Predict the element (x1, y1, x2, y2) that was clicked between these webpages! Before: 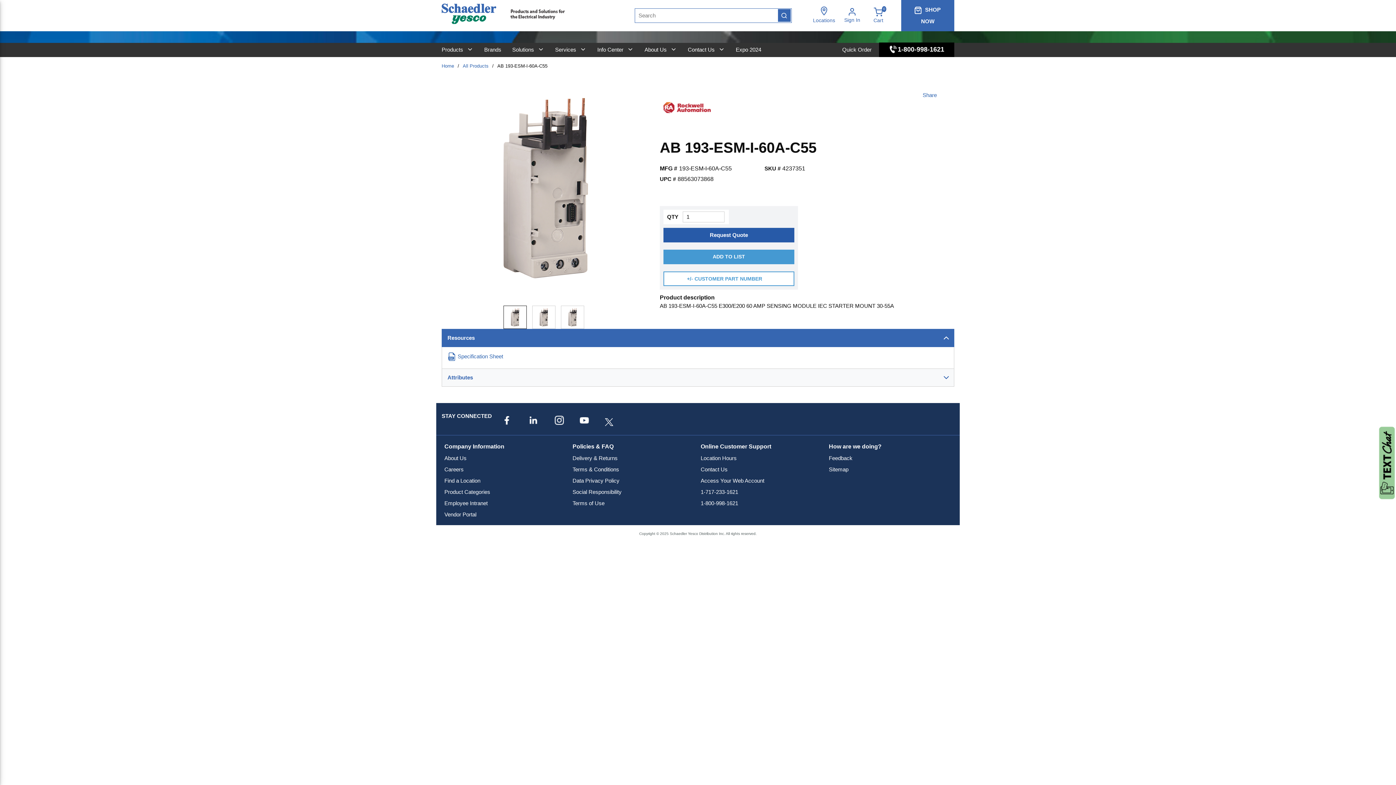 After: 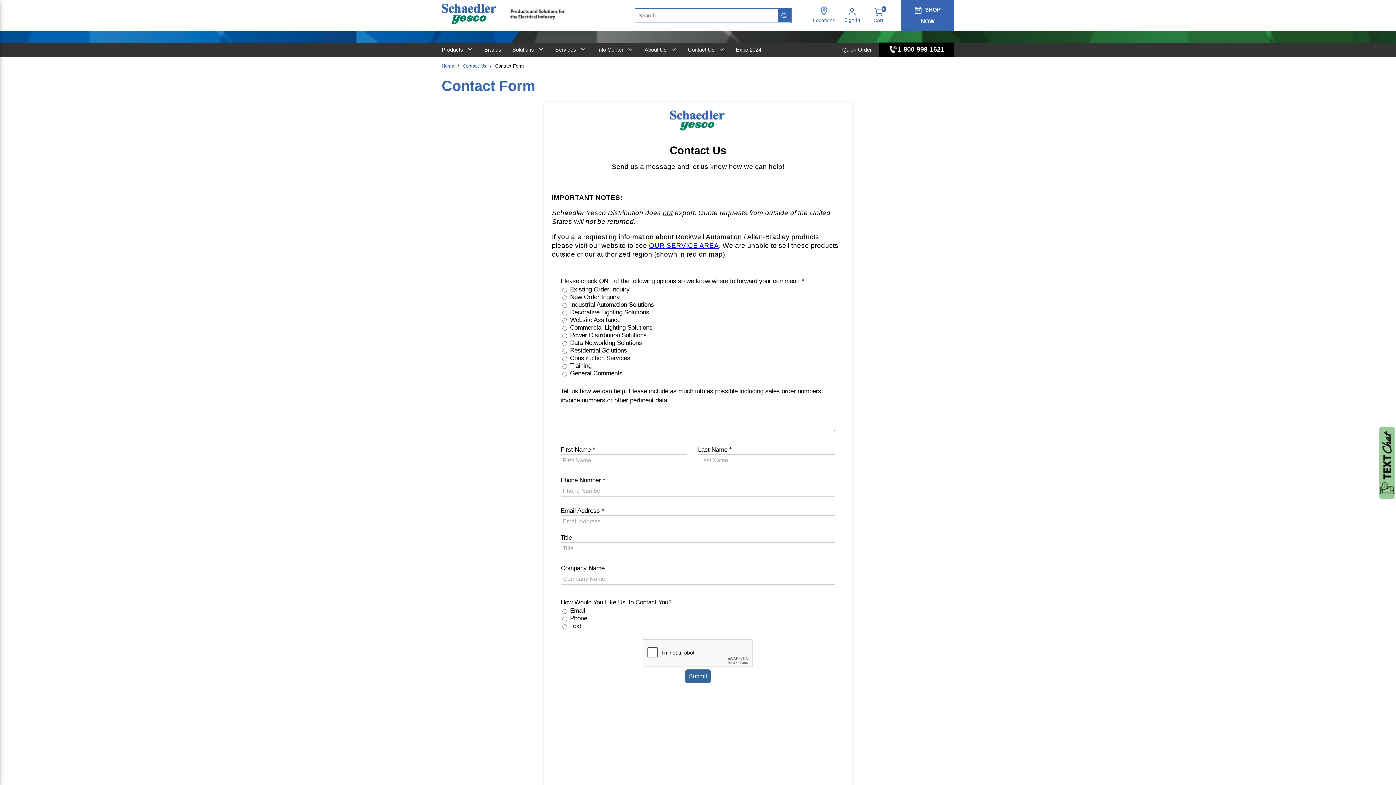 Action: bbox: (700, 403, 727, 409) label: Contact Us